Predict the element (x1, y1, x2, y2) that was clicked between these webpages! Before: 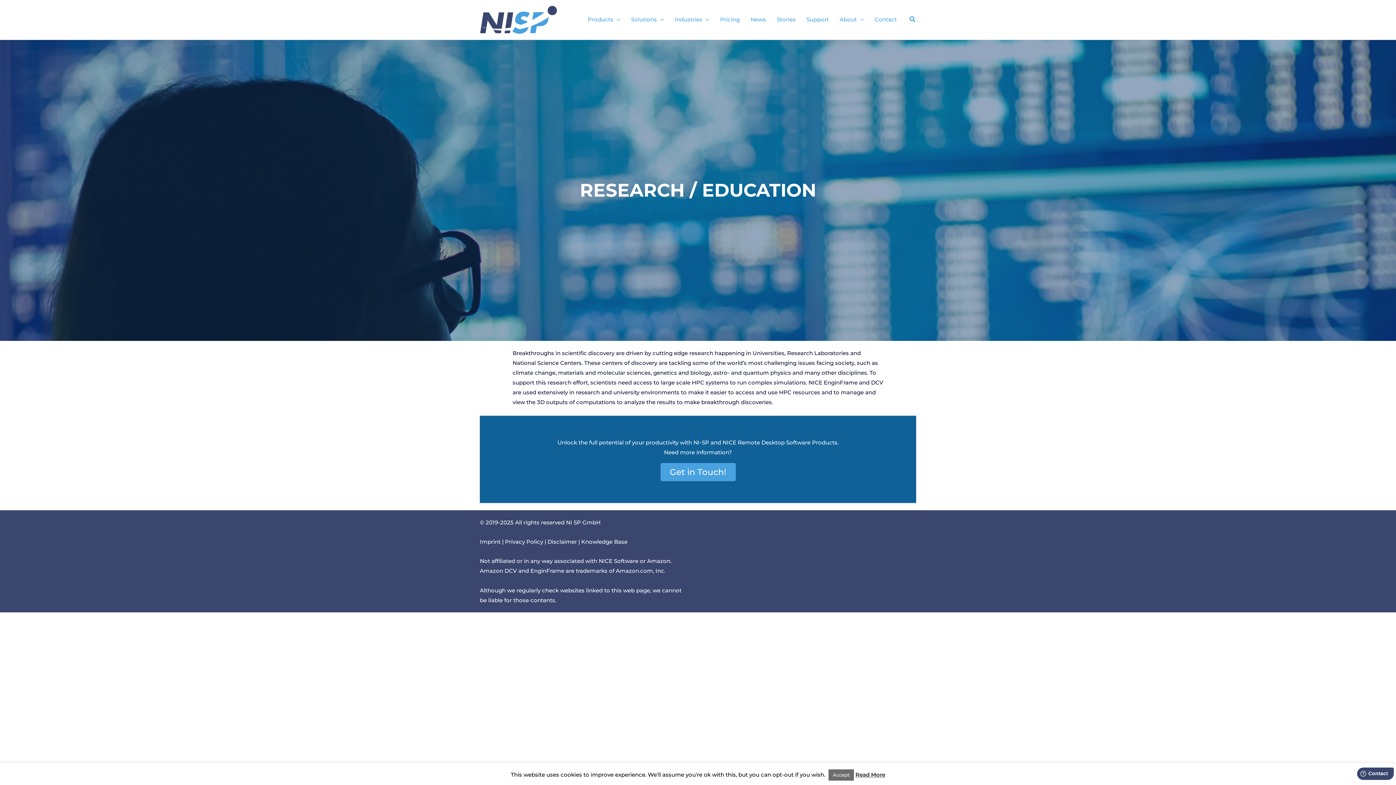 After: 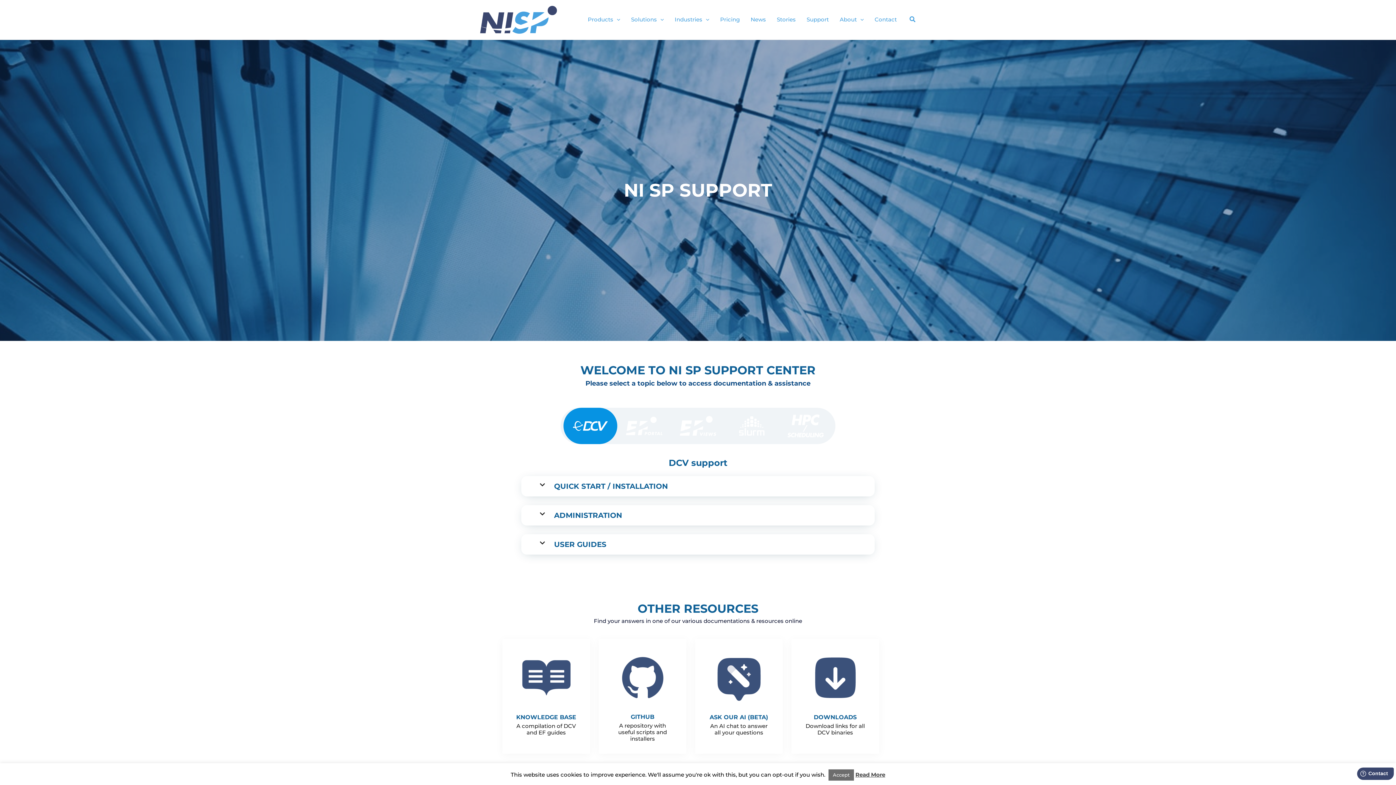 Action: bbox: (801, 7, 834, 32) label: Support